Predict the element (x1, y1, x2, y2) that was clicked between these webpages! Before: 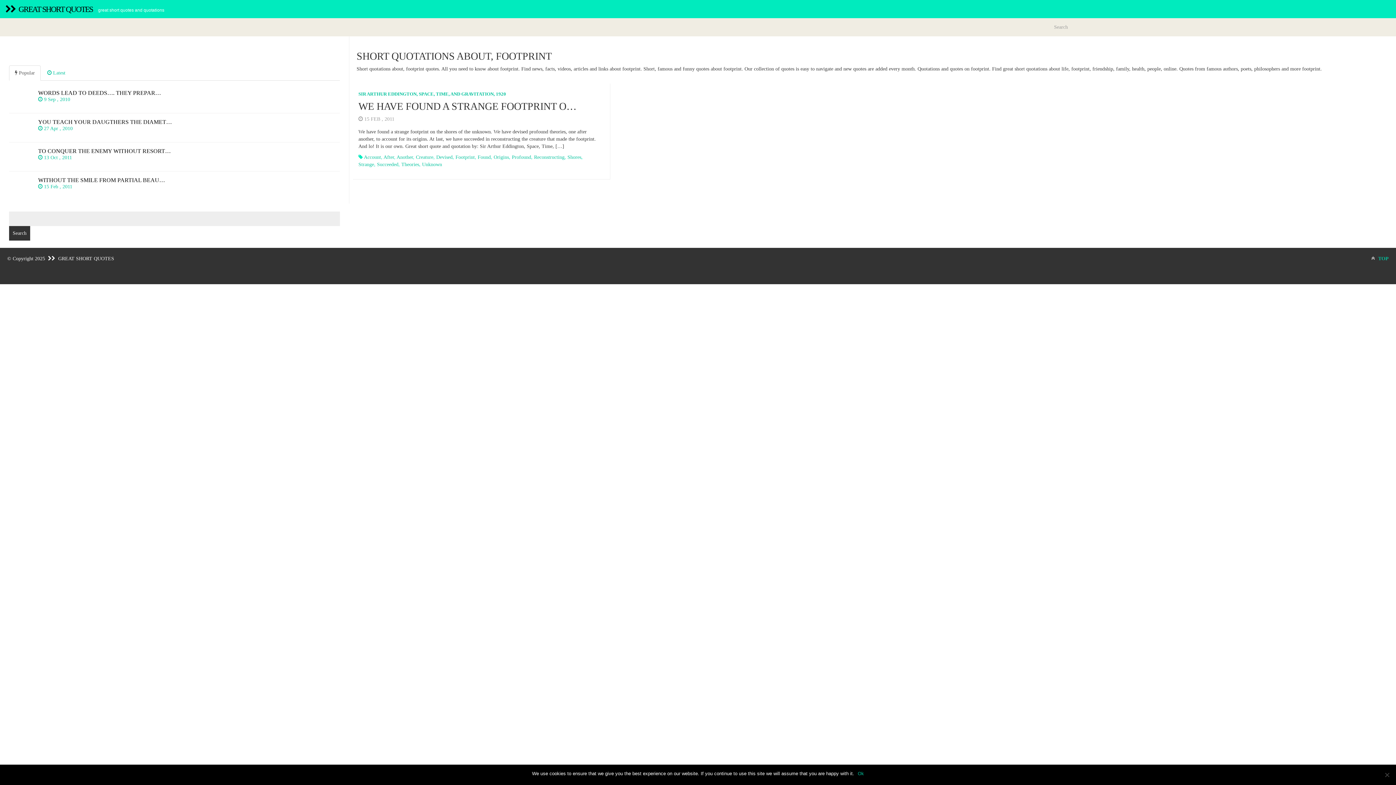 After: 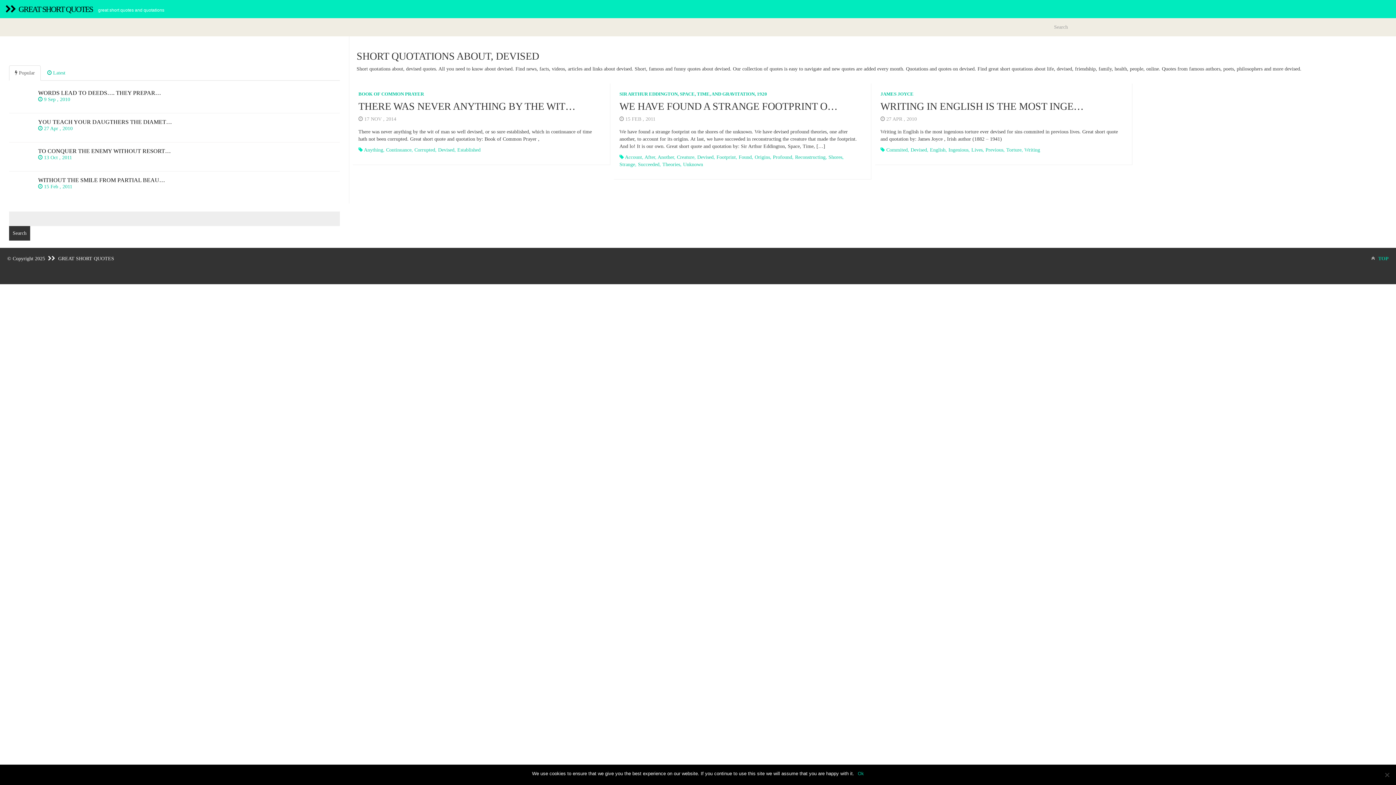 Action: bbox: (436, 154, 452, 160) label: Devised